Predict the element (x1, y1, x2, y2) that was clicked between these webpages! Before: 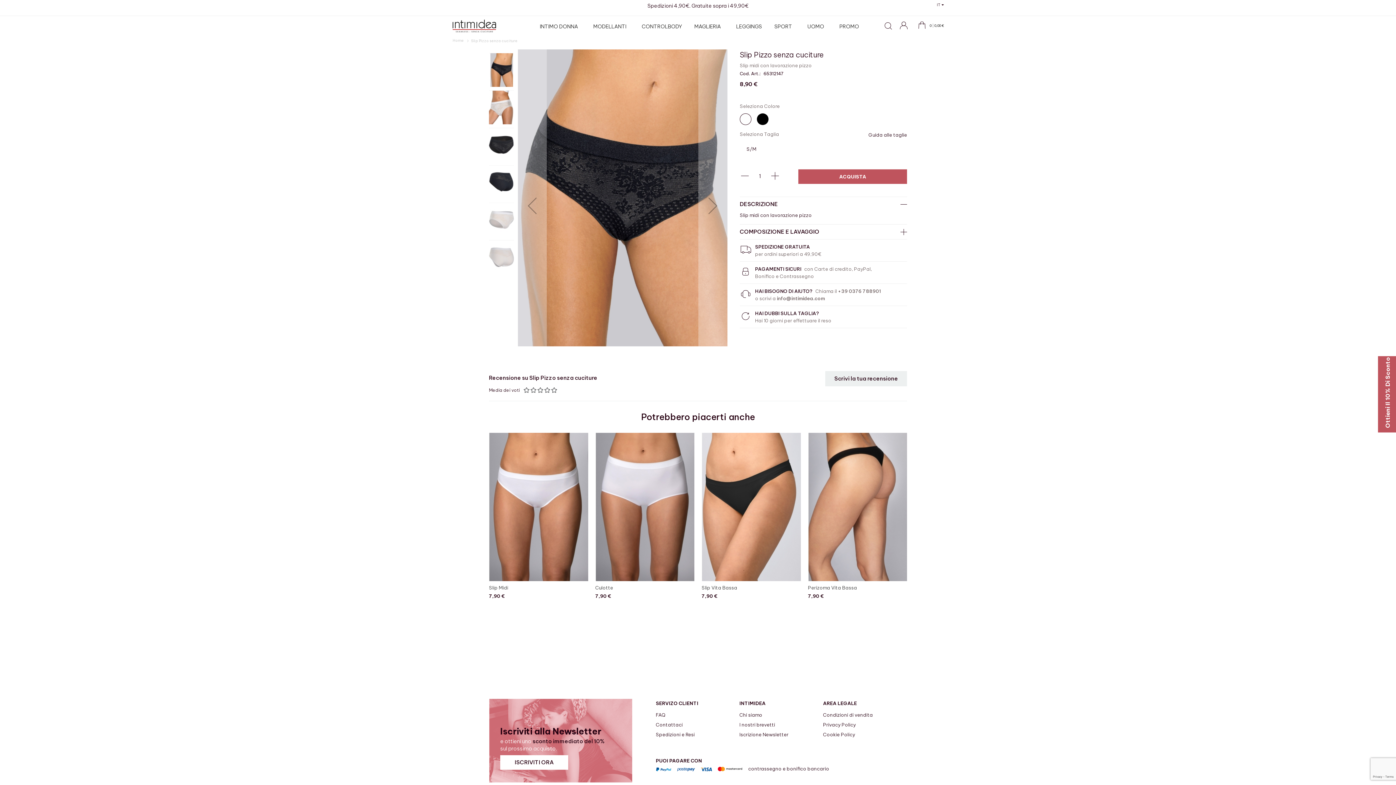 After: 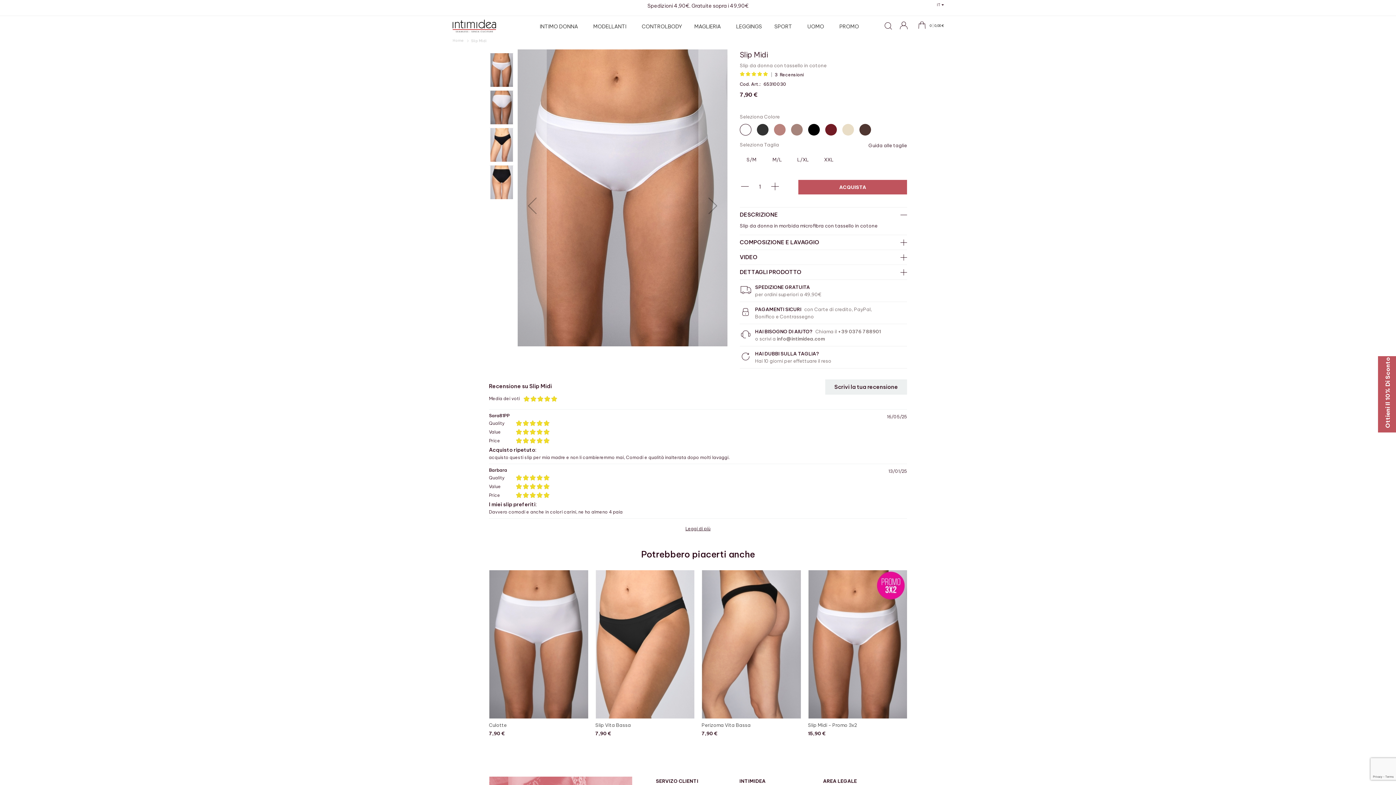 Action: label: Slip Midi bbox: (489, 585, 508, 590)